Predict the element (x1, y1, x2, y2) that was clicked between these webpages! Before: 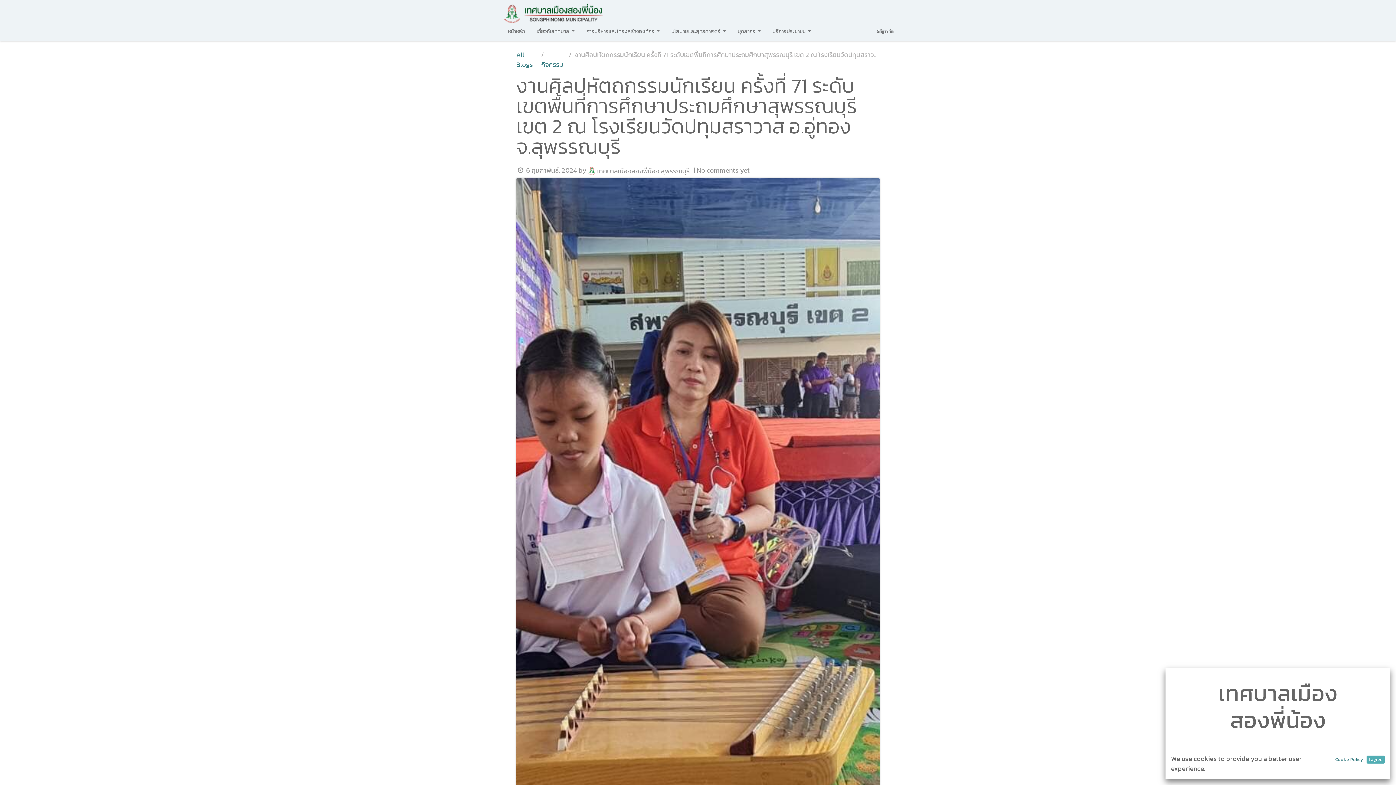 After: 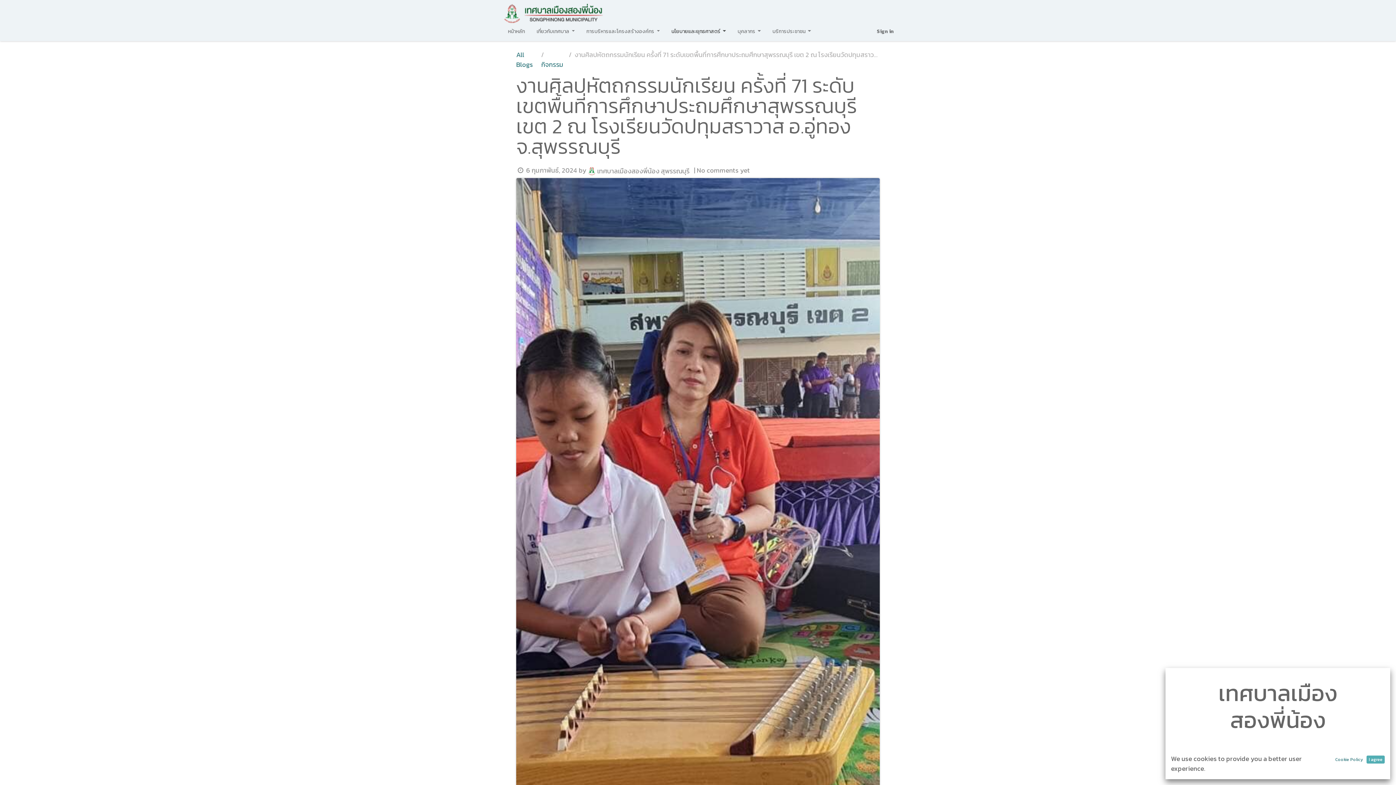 Action: label: นโยบายและยุทธศาสตร์  bbox: (665, 24, 731, 38)